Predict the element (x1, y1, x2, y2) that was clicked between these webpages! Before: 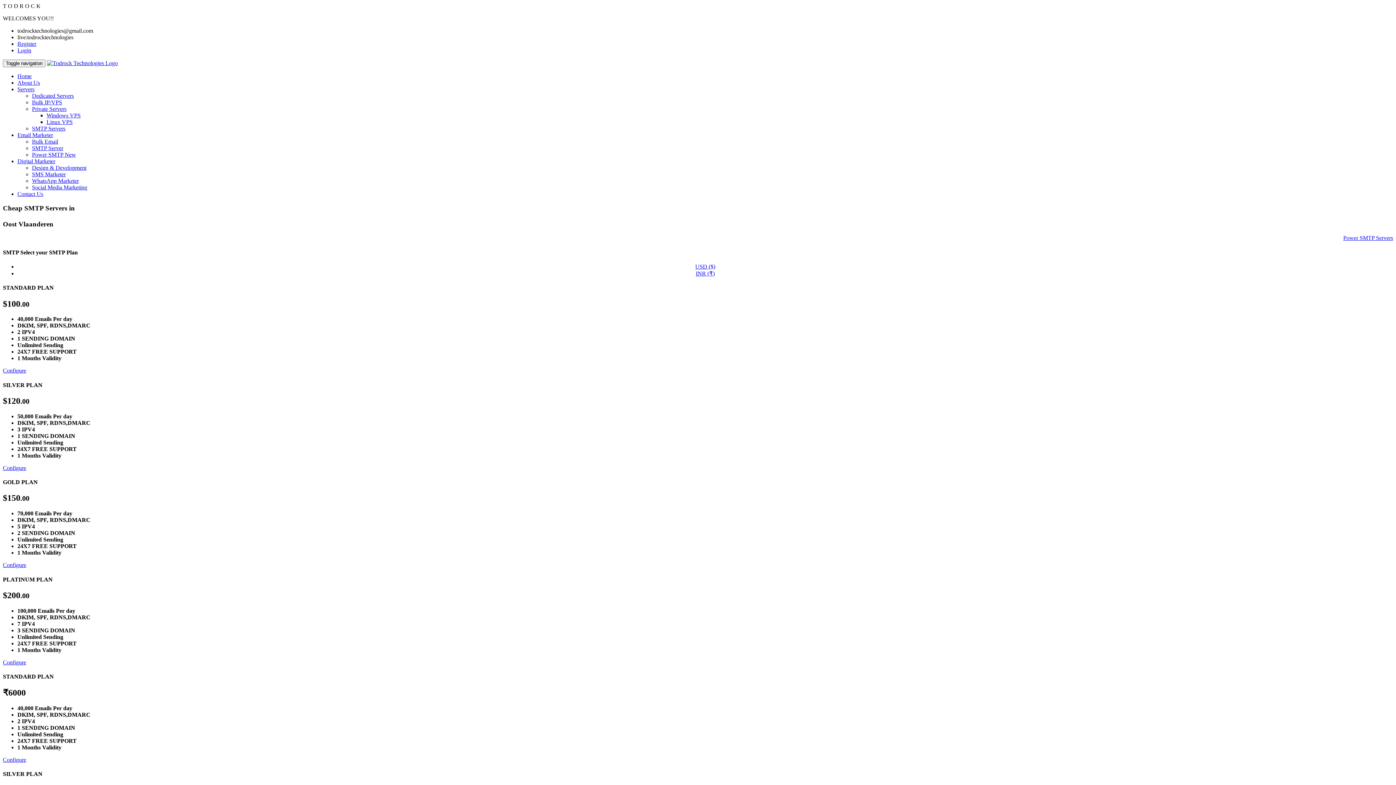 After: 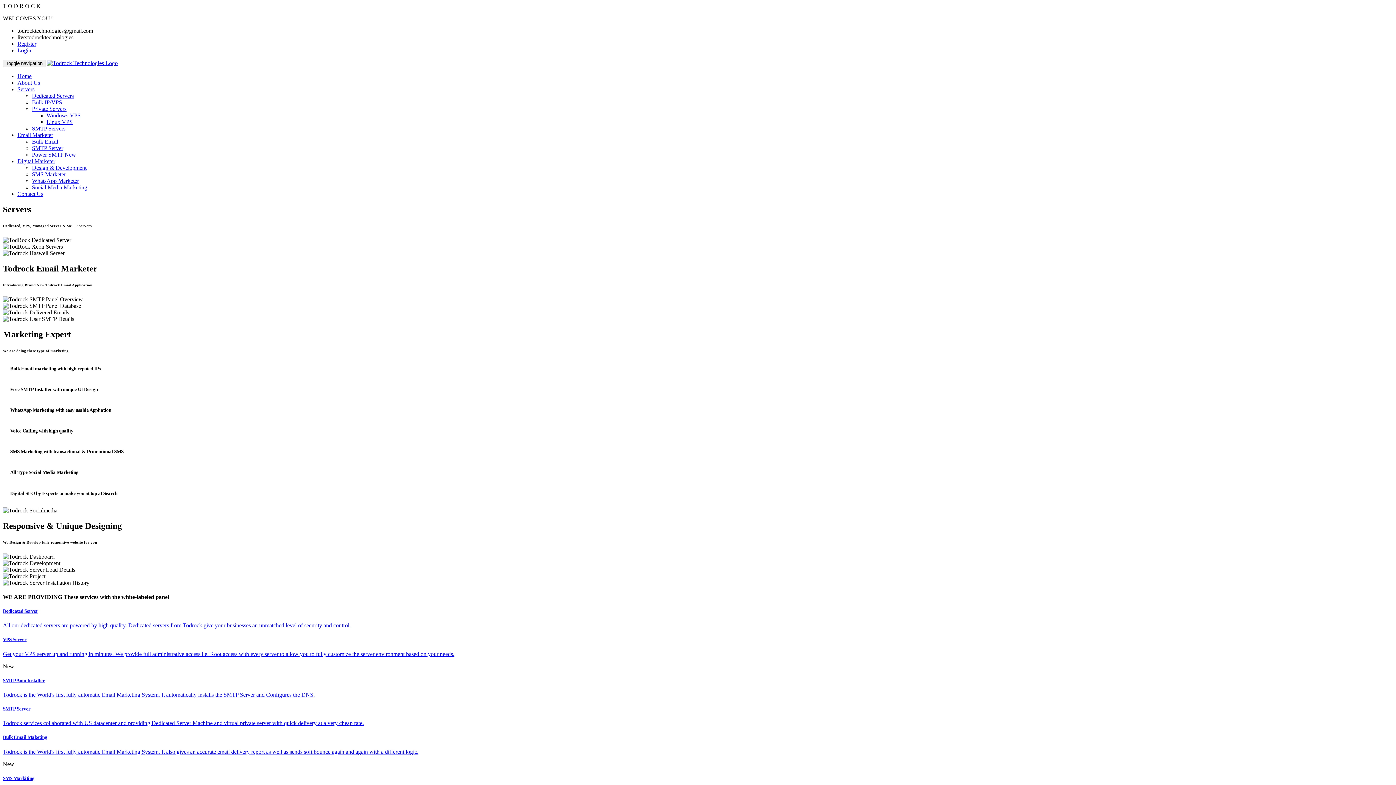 Action: bbox: (46, 60, 117, 66)